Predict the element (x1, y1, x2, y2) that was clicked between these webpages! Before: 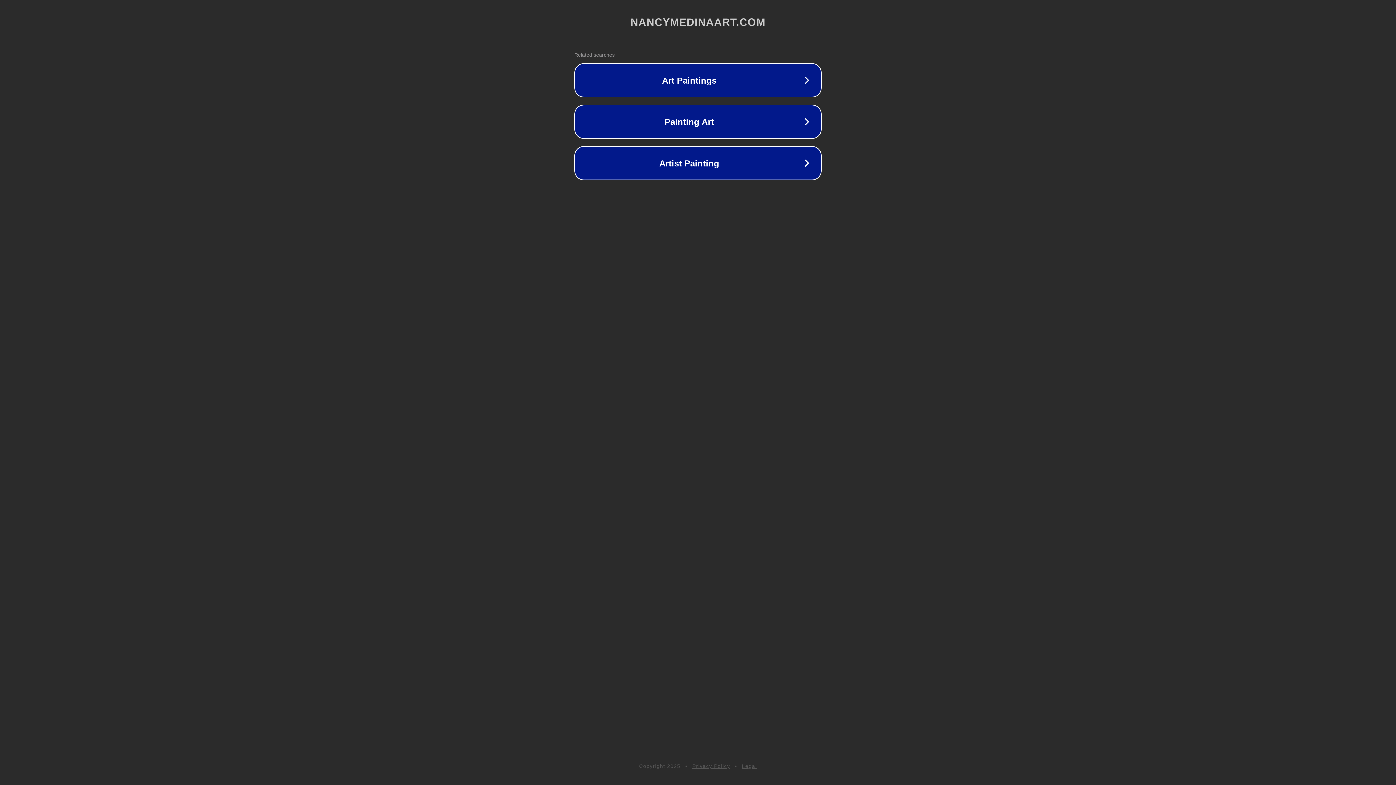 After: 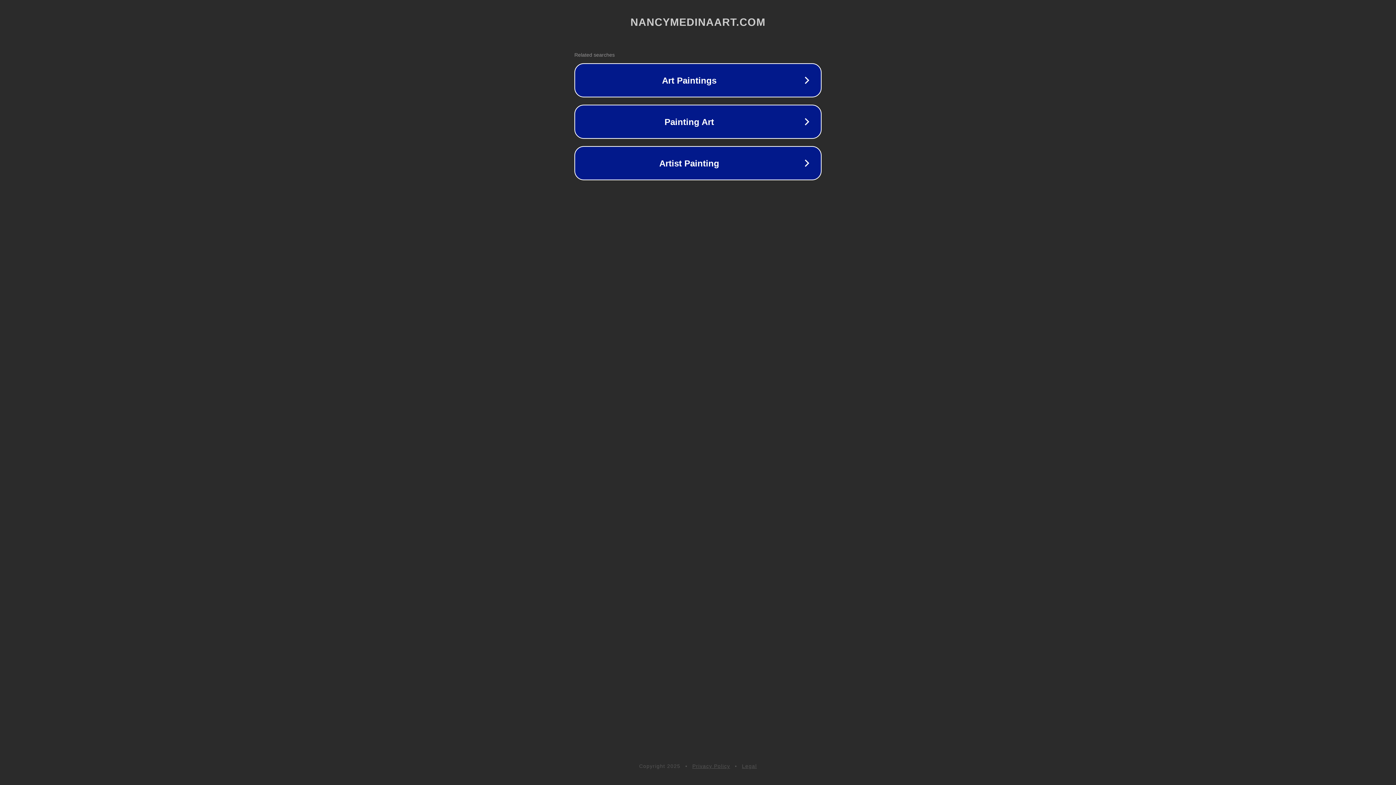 Action: bbox: (692, 763, 730, 769) label: Privacy Policy